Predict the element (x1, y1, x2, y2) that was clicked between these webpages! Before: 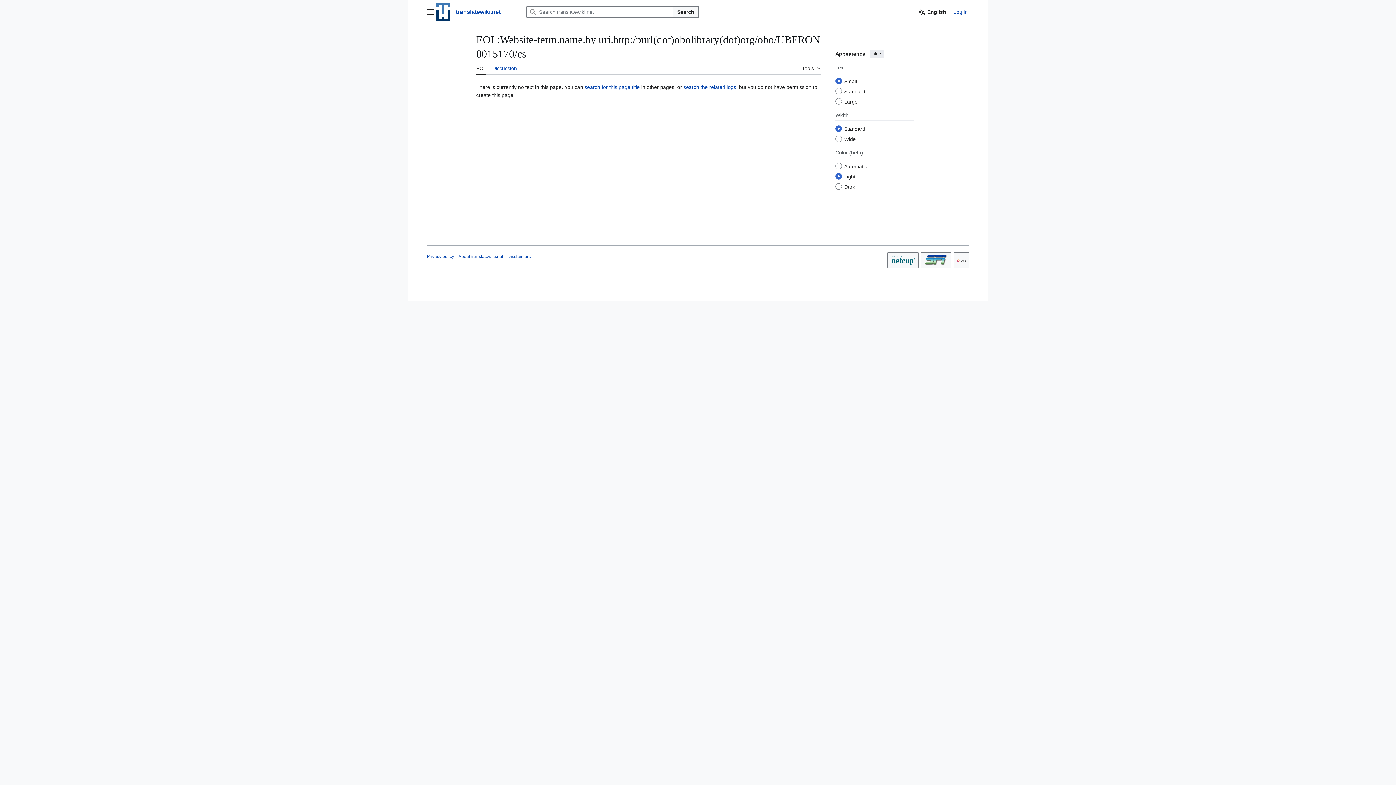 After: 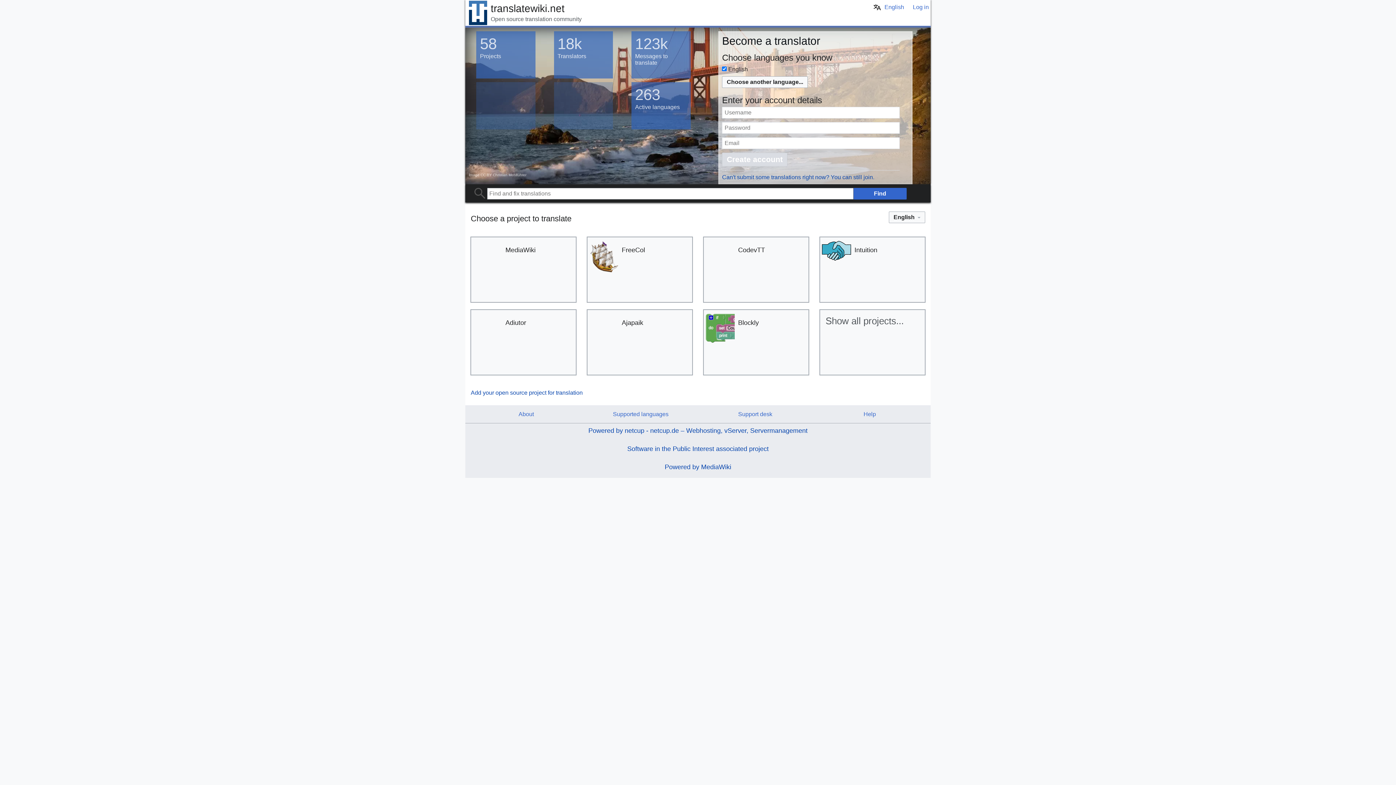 Action: label: translatewiki.net bbox: (434, 2, 500, 21)